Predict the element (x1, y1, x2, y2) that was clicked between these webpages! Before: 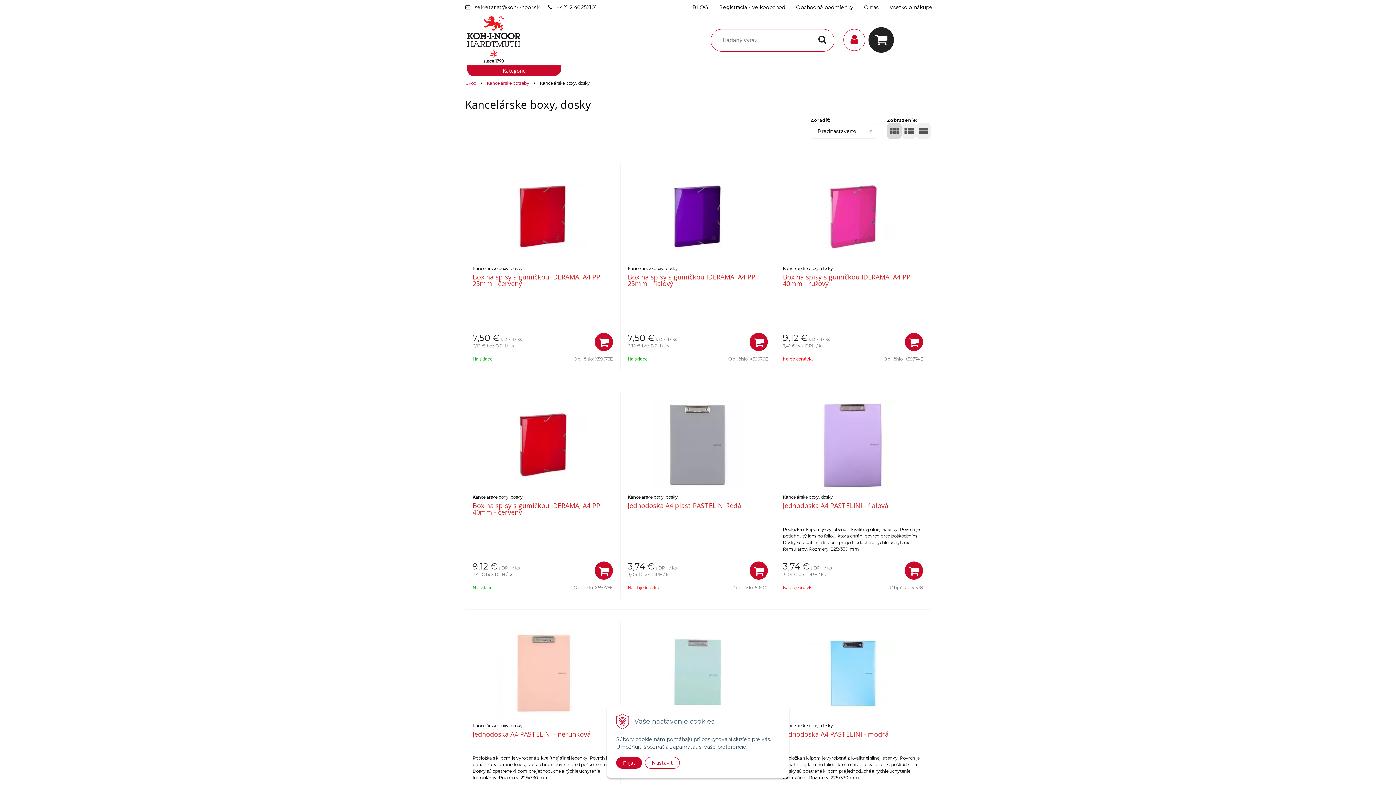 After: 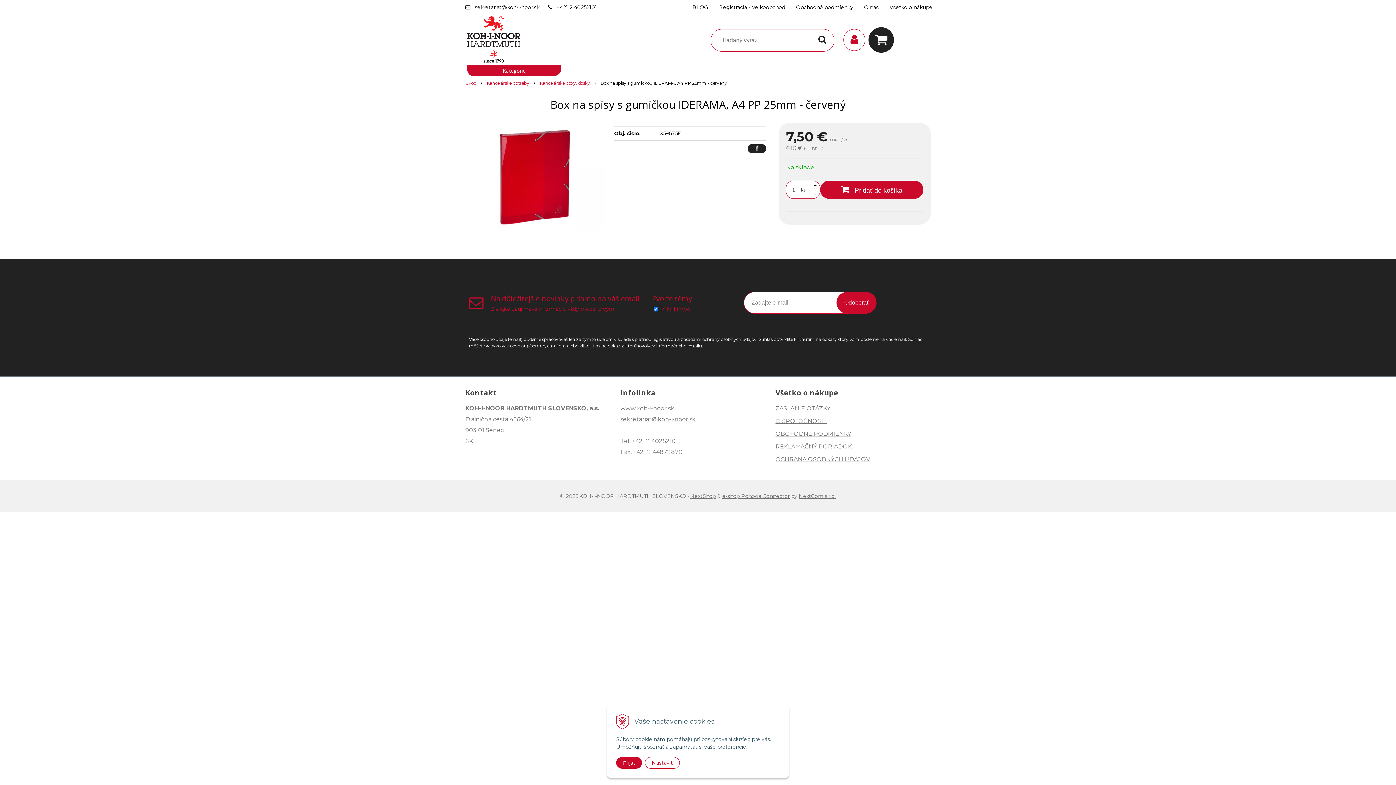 Action: bbox: (472, 170, 612, 261)